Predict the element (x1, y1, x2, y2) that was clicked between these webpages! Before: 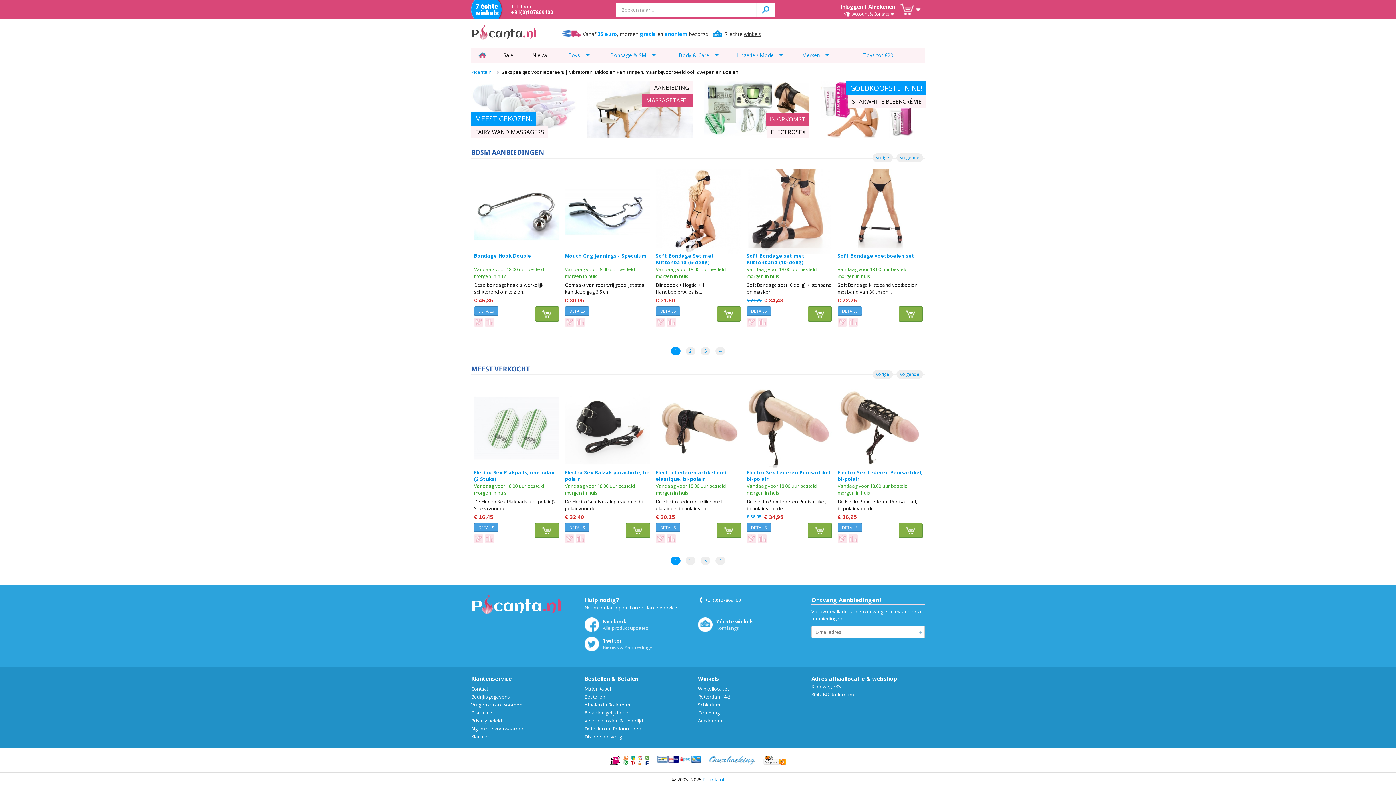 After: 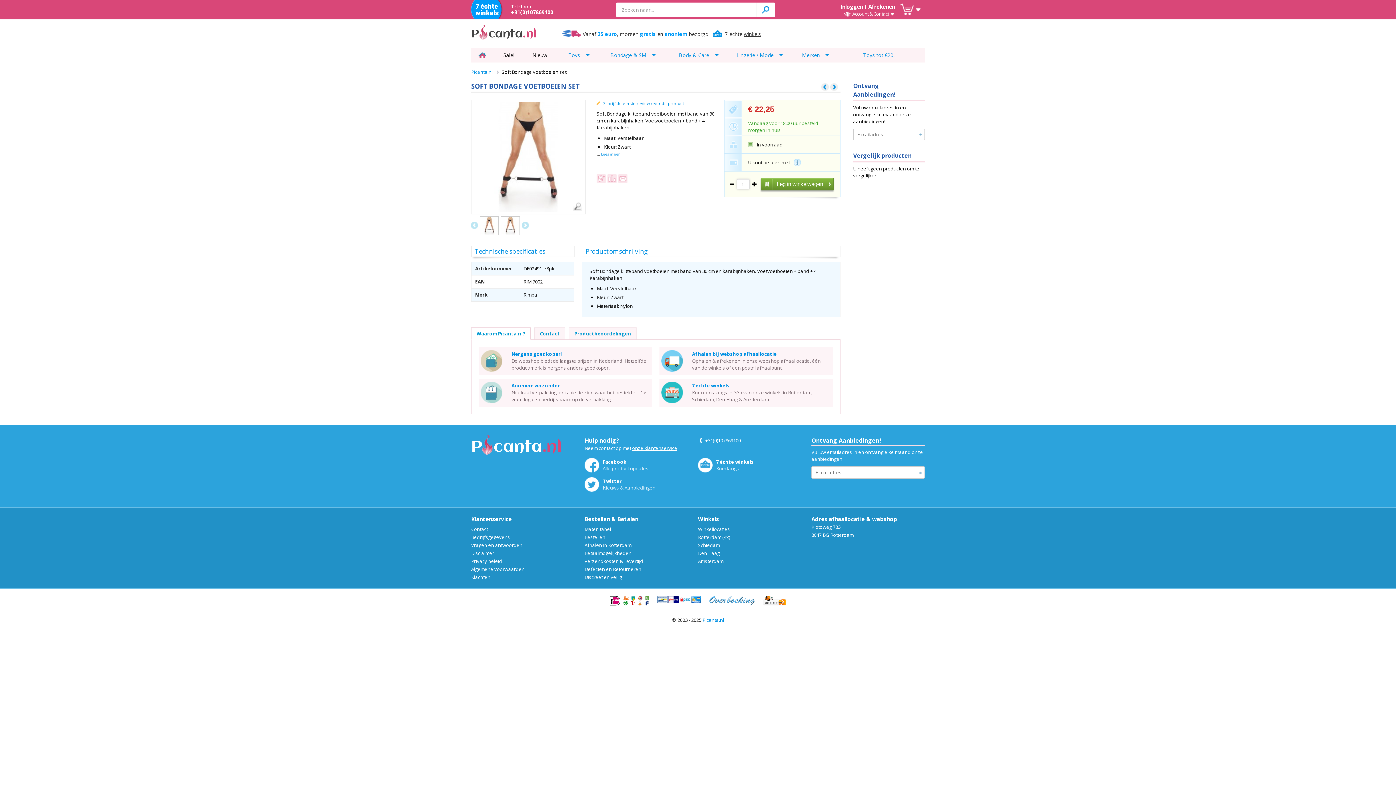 Action: bbox: (837, 306, 862, 315) label: DETAILS